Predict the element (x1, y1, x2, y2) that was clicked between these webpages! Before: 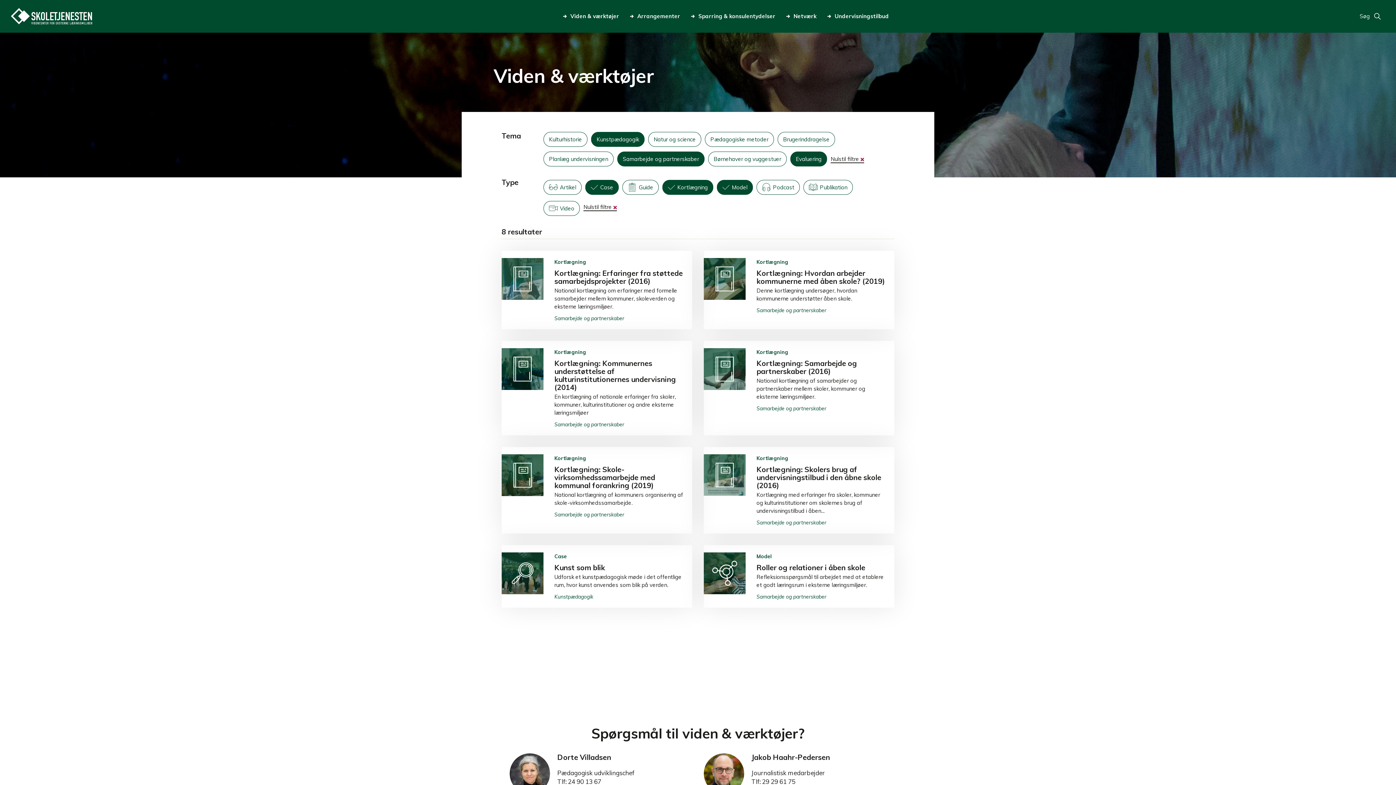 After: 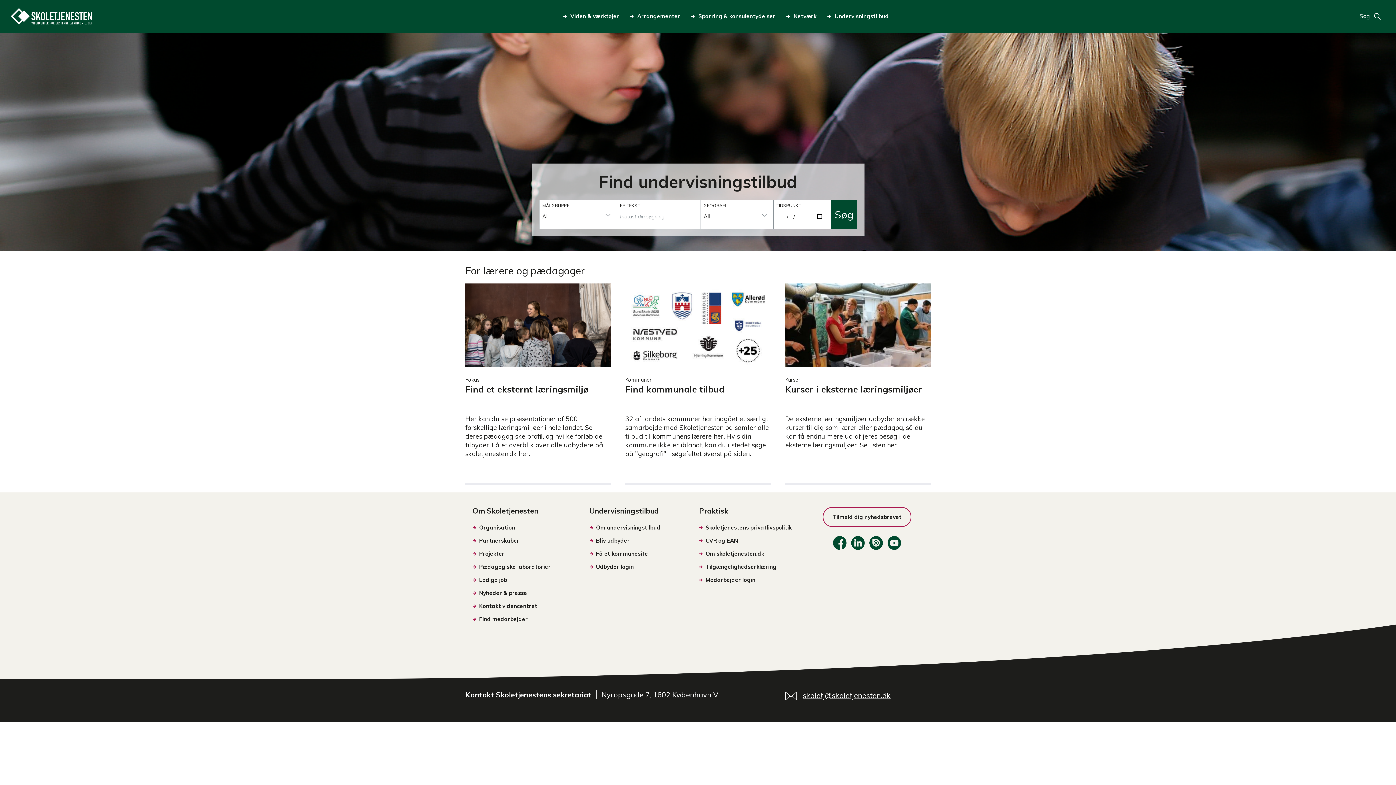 Action: bbox: (827, 12, 889, 19) label: Undervisningstilbud